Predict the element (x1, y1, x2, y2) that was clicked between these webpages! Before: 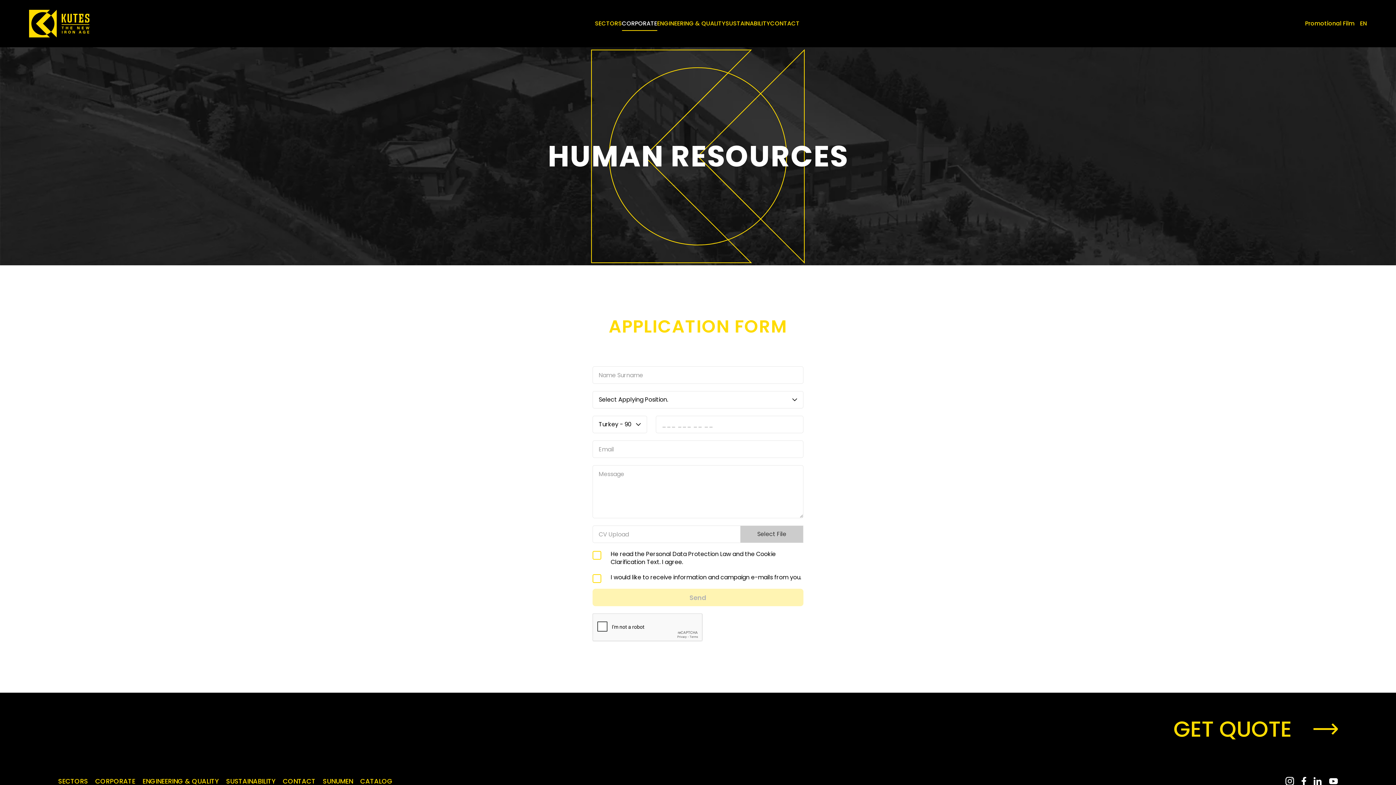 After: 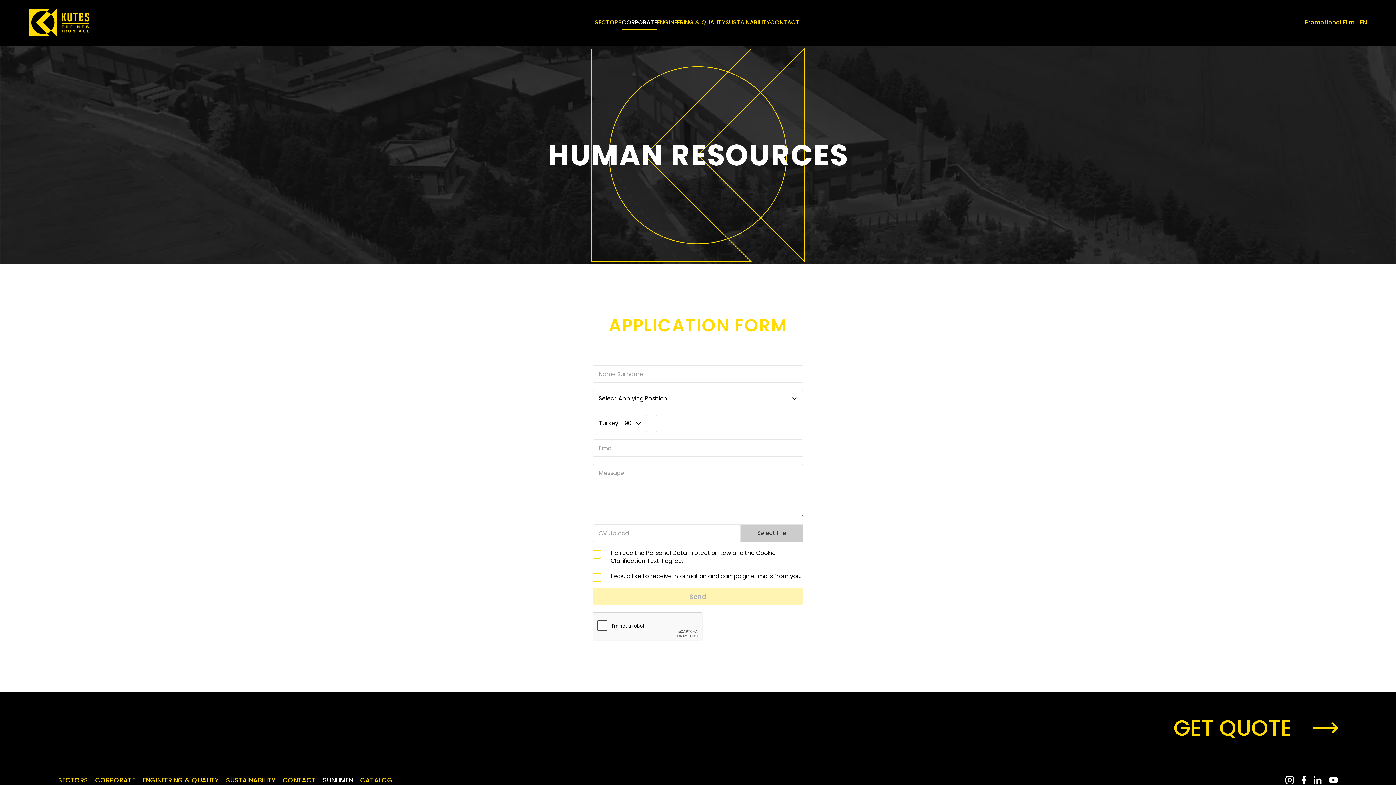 Action: bbox: (322, 776, 353, 786) label: SUNUMEN